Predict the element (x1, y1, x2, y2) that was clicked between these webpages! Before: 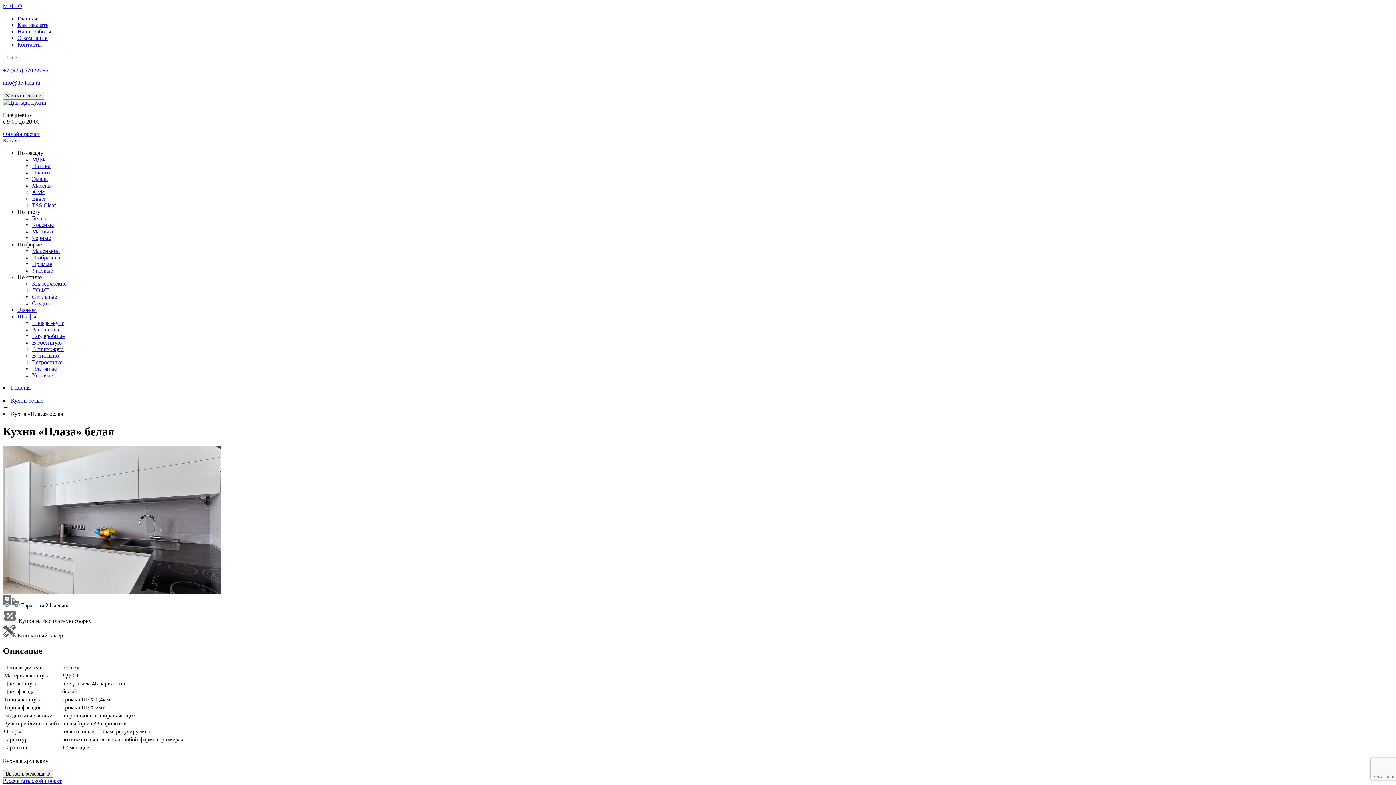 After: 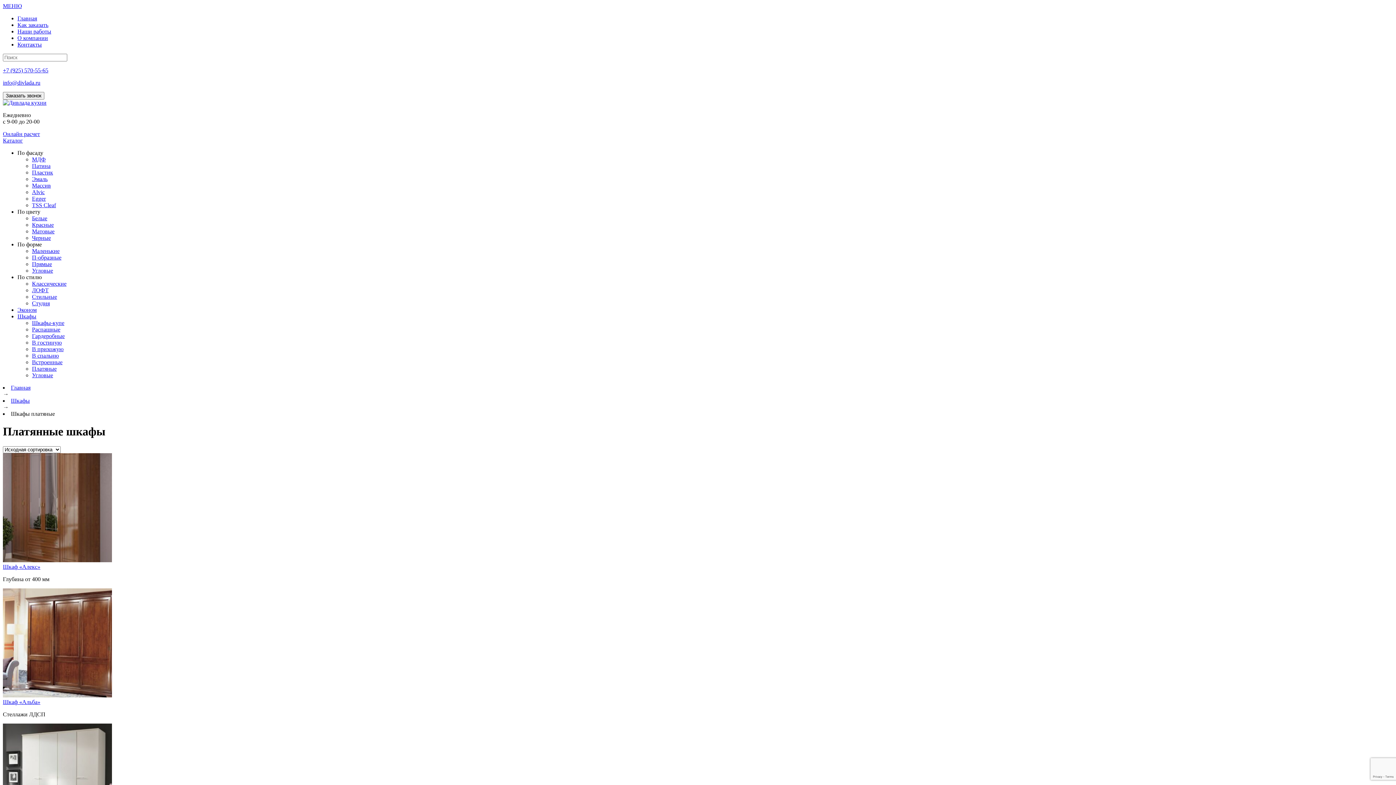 Action: bbox: (32, 365, 56, 372) label: Платяные